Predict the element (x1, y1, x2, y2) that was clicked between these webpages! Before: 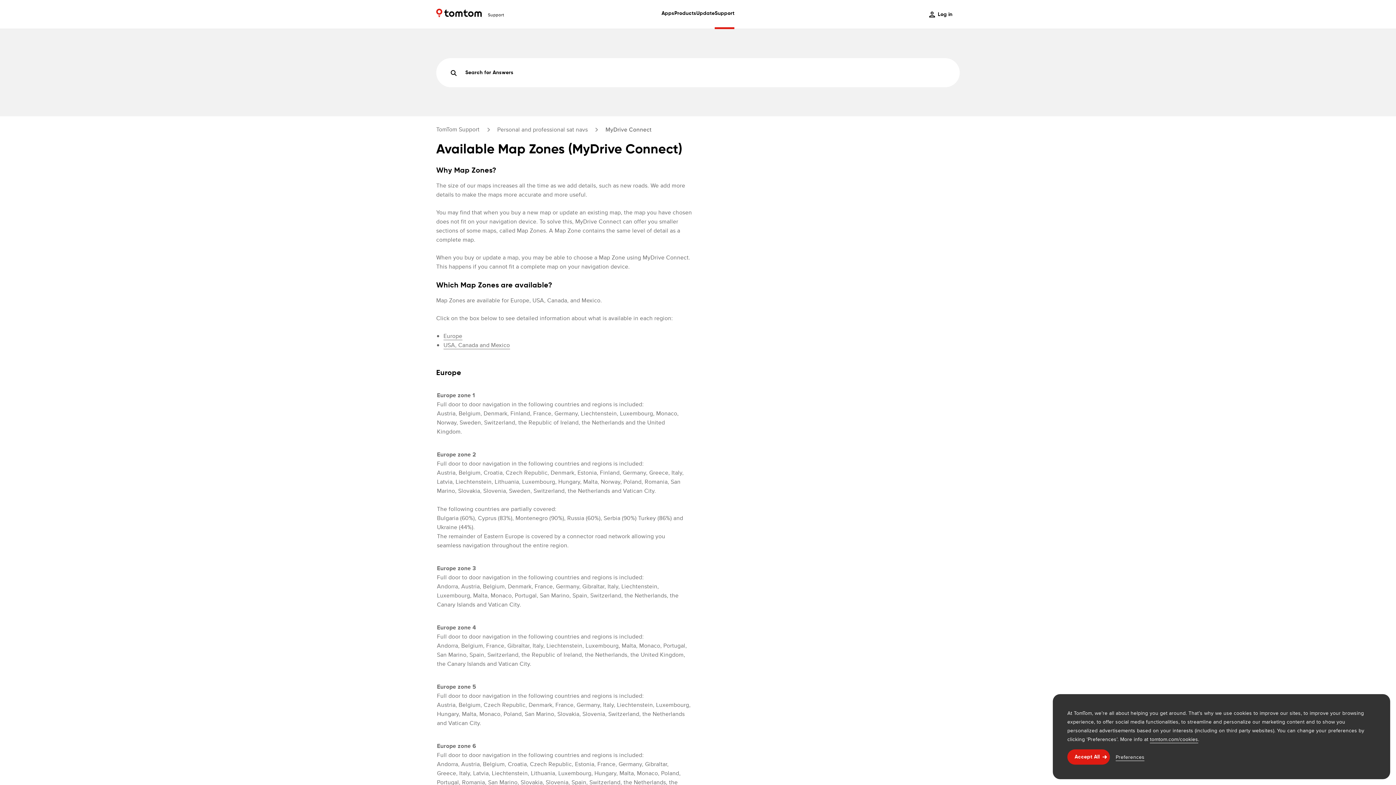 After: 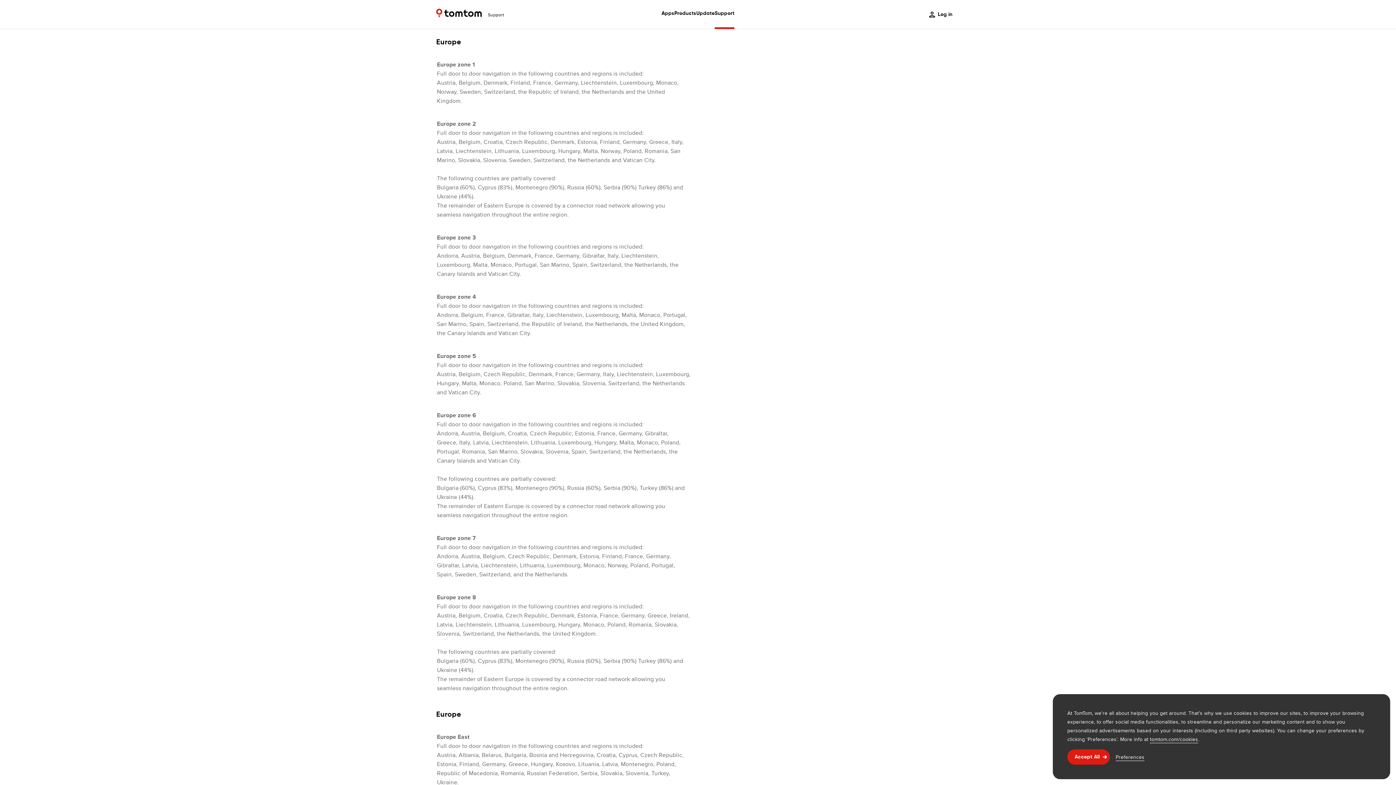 Action: label: Europe bbox: (443, 331, 462, 340)